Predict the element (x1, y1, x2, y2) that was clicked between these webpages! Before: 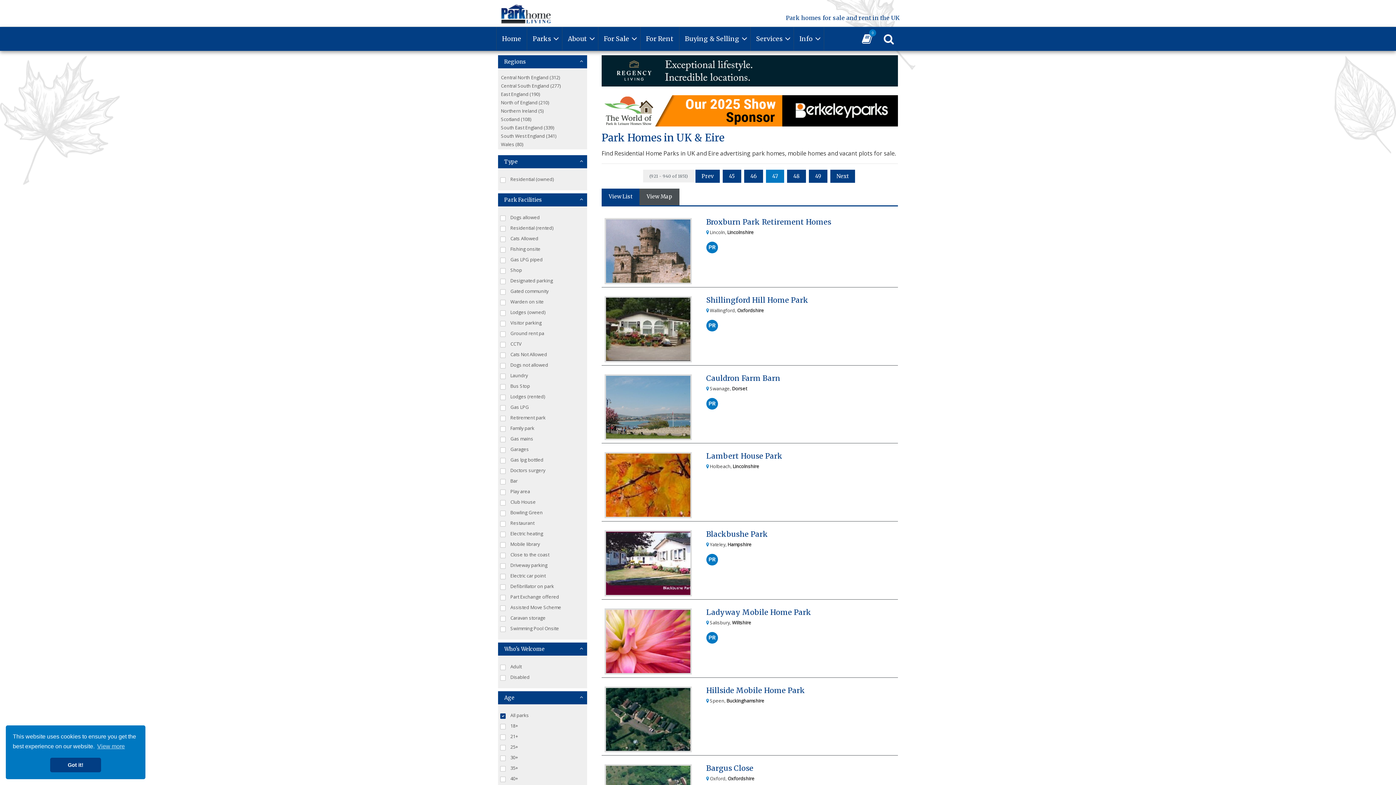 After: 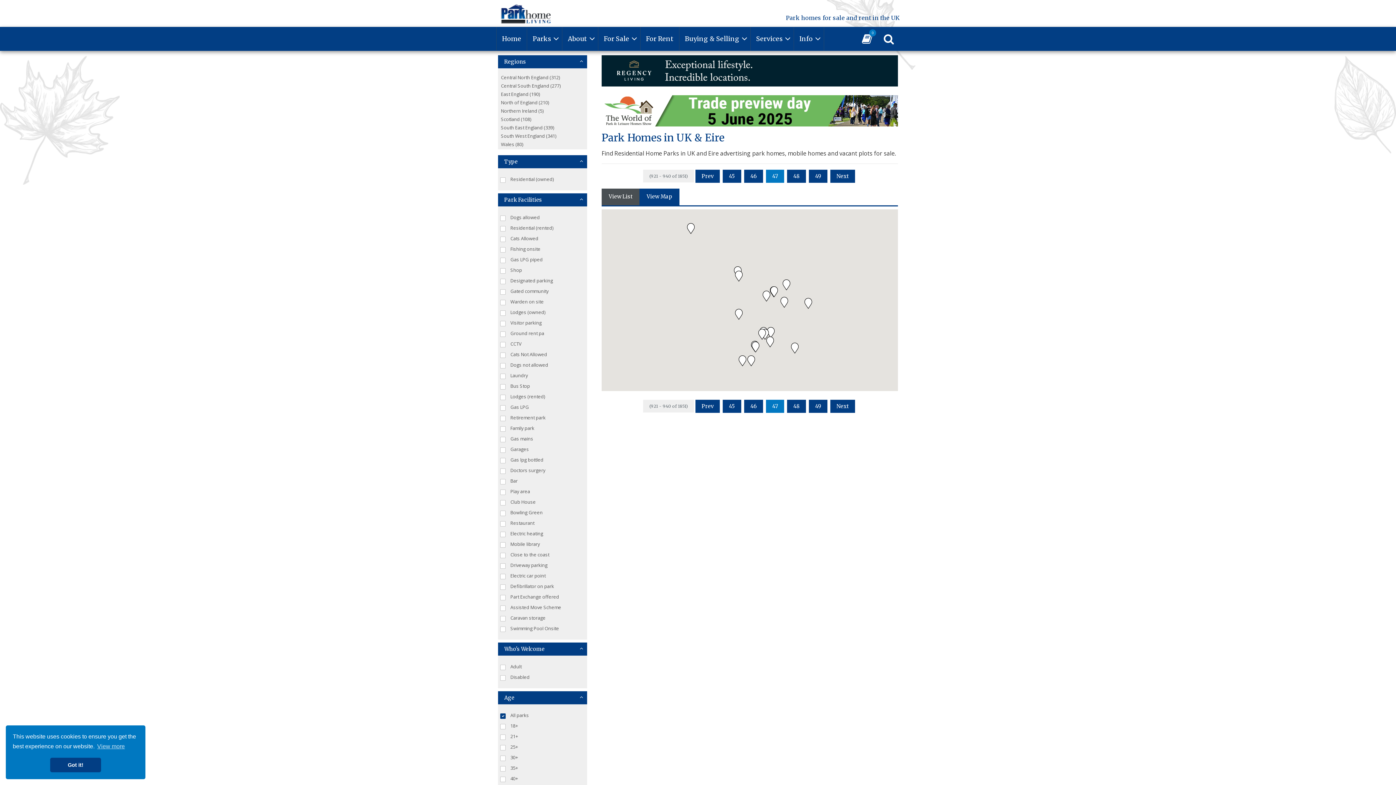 Action: bbox: (639, 188, 679, 205) label: View Map